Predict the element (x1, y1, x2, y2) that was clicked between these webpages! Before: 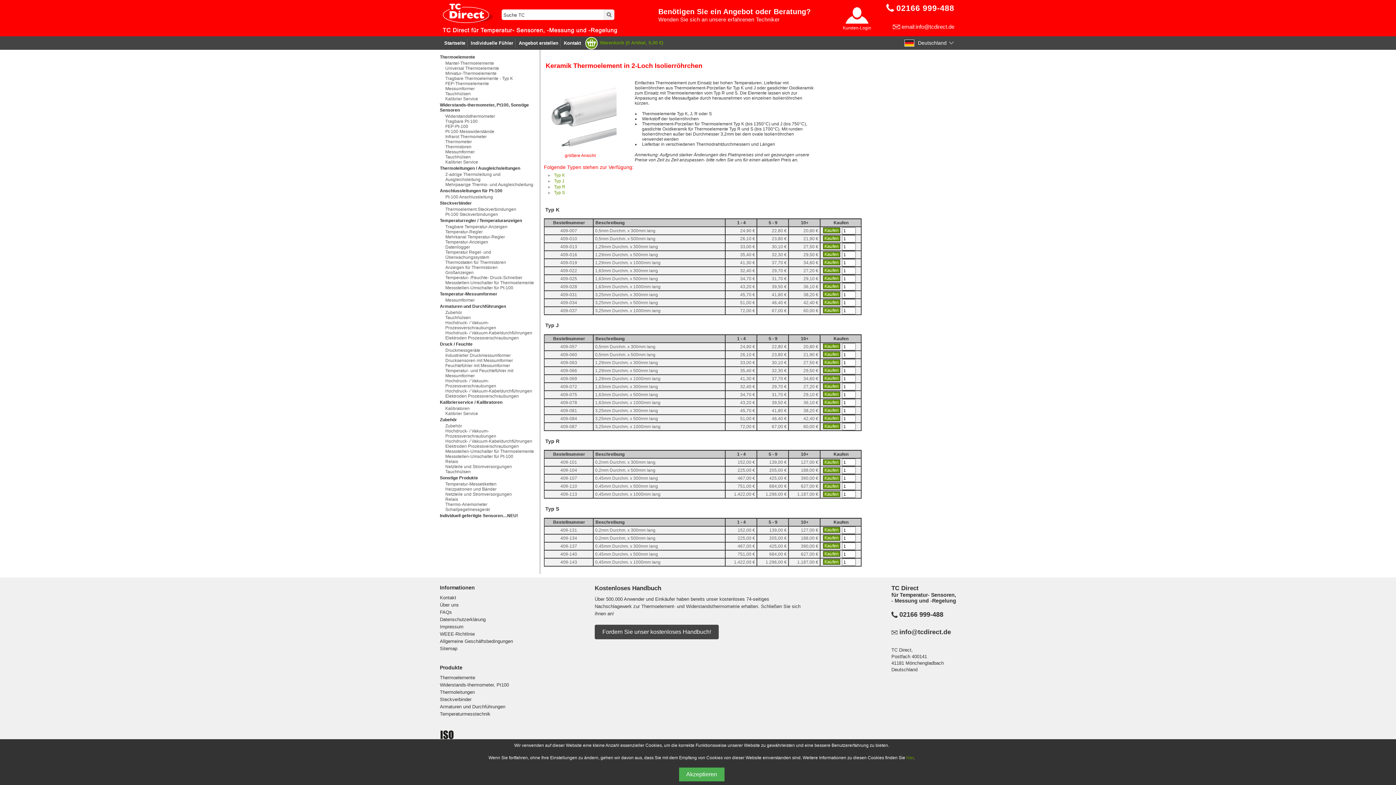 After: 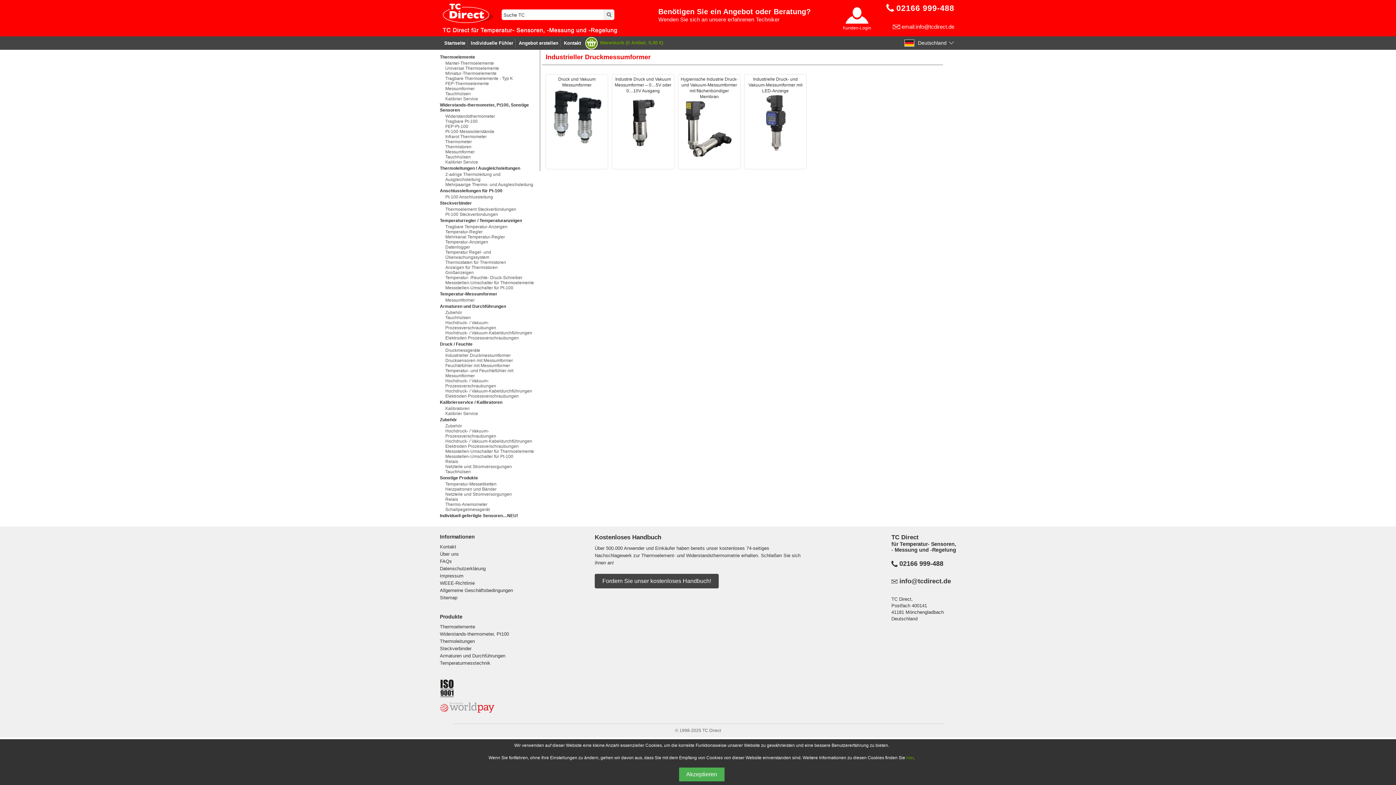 Action: bbox: (445, 353, 534, 358) label: Industrieller Druckmessumformer